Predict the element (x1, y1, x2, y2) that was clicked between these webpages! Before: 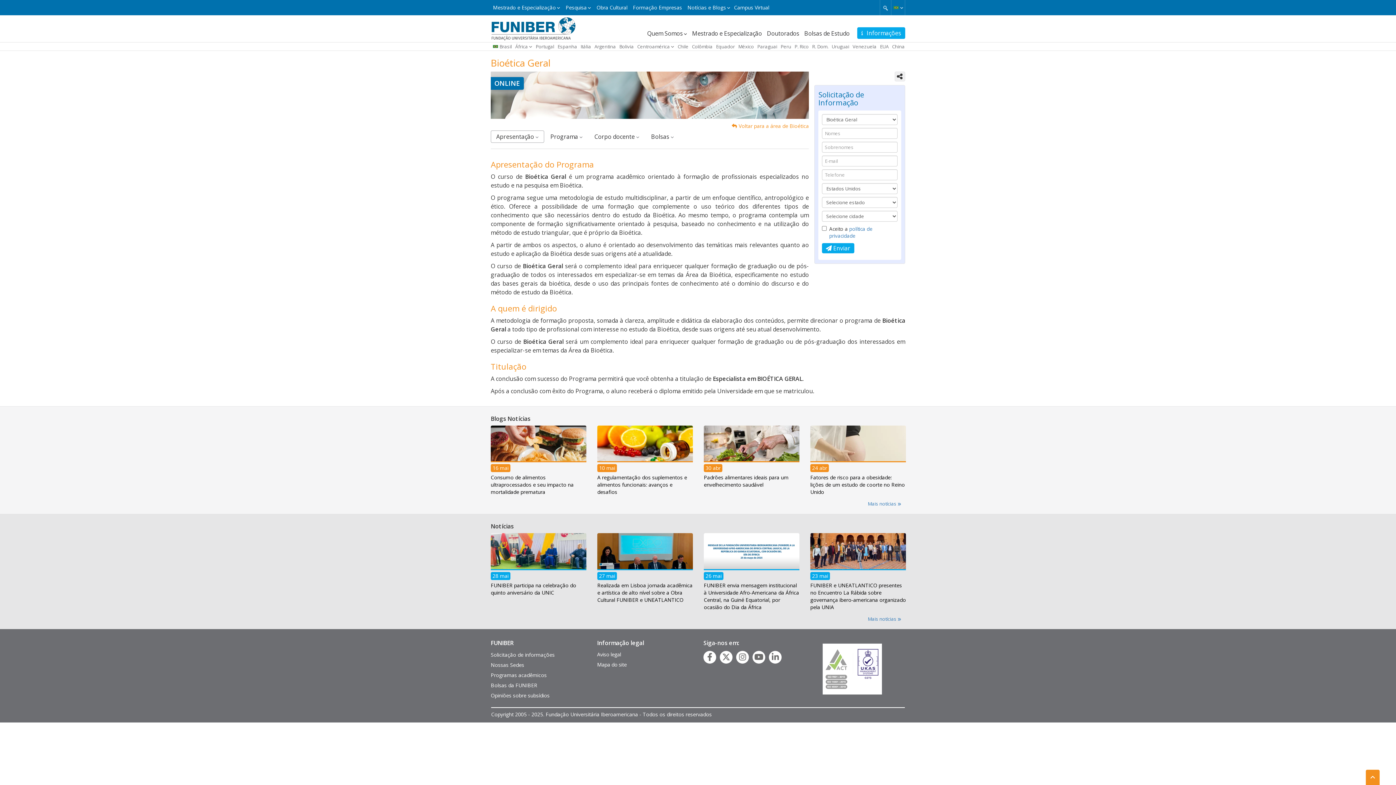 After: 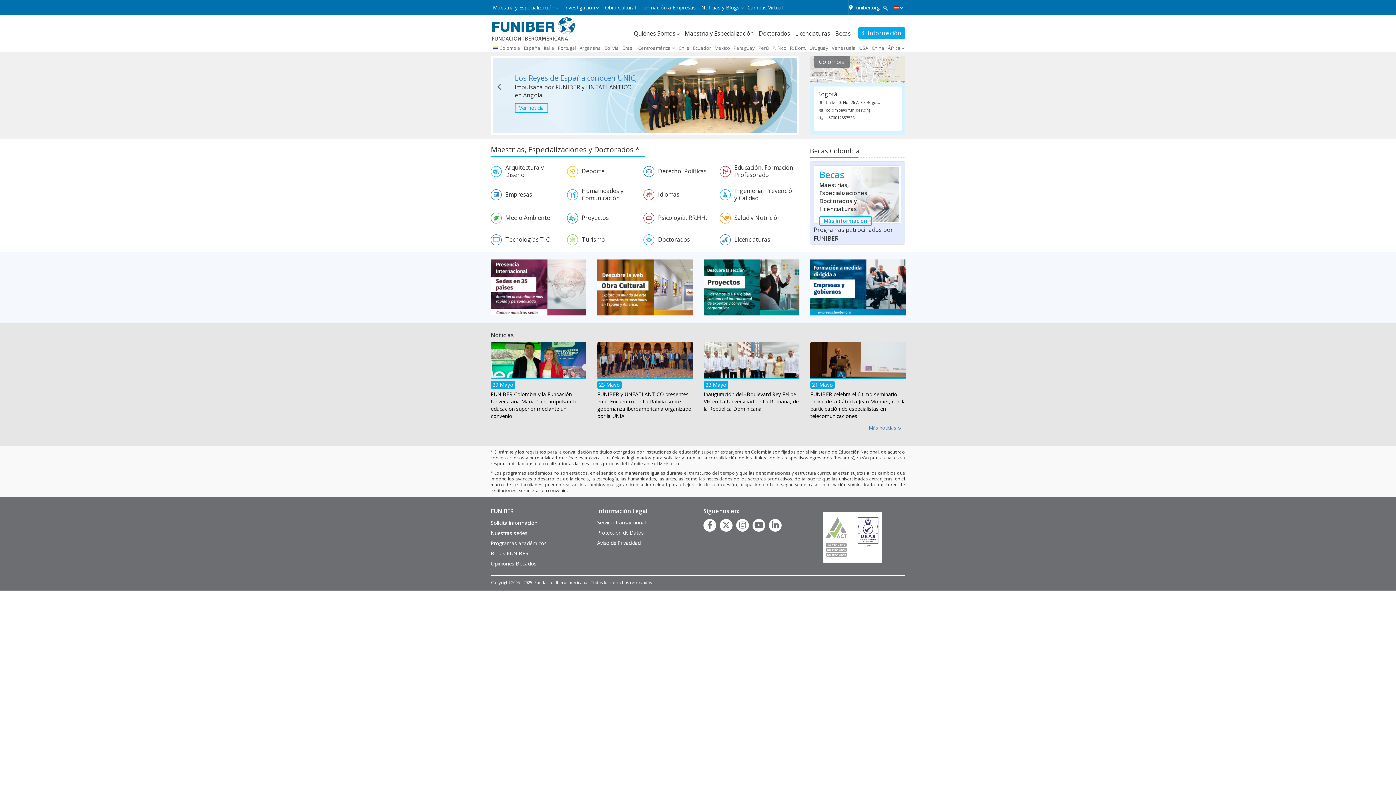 Action: label: Colômbia bbox: (692, 43, 712, 49)